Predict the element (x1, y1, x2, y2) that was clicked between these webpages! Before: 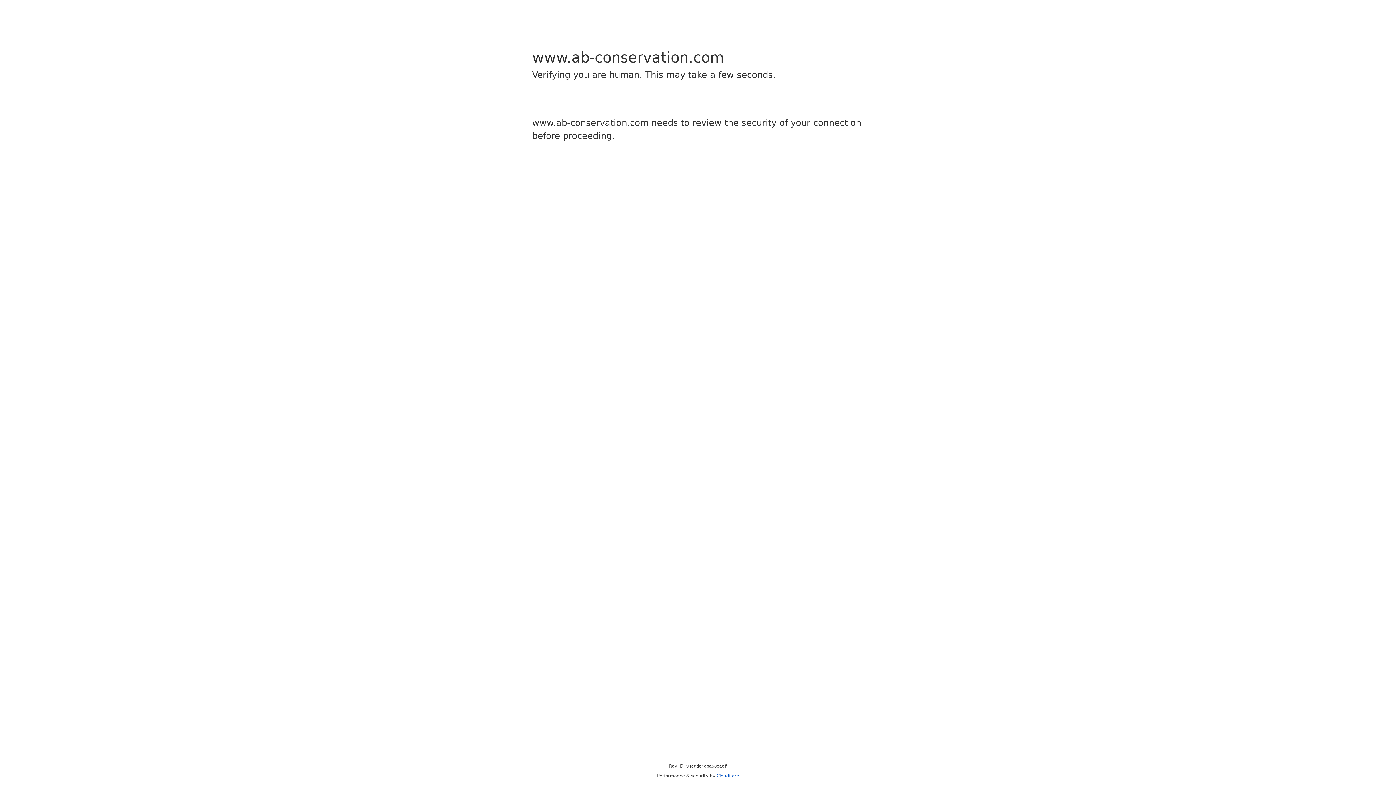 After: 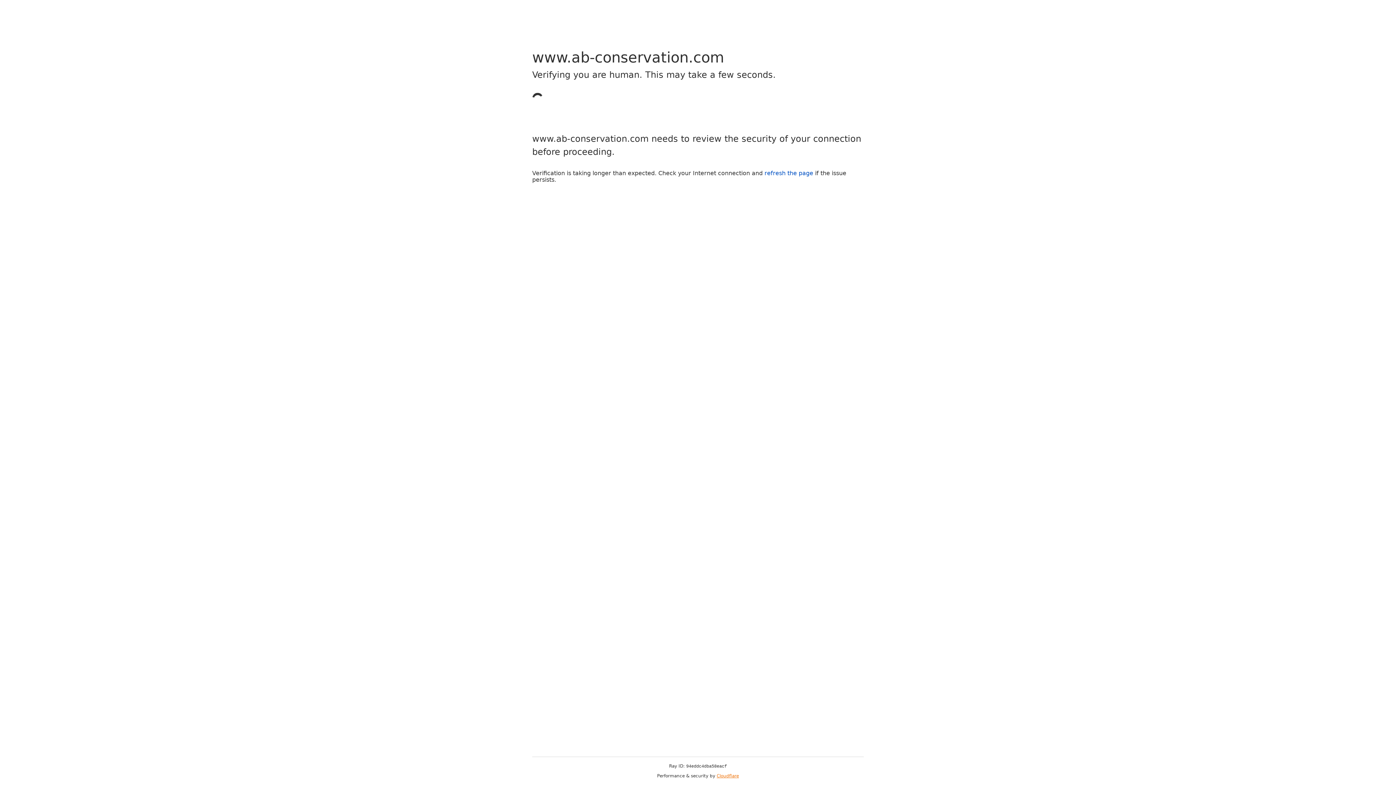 Action: label: Cloudflare bbox: (716, 773, 739, 778)